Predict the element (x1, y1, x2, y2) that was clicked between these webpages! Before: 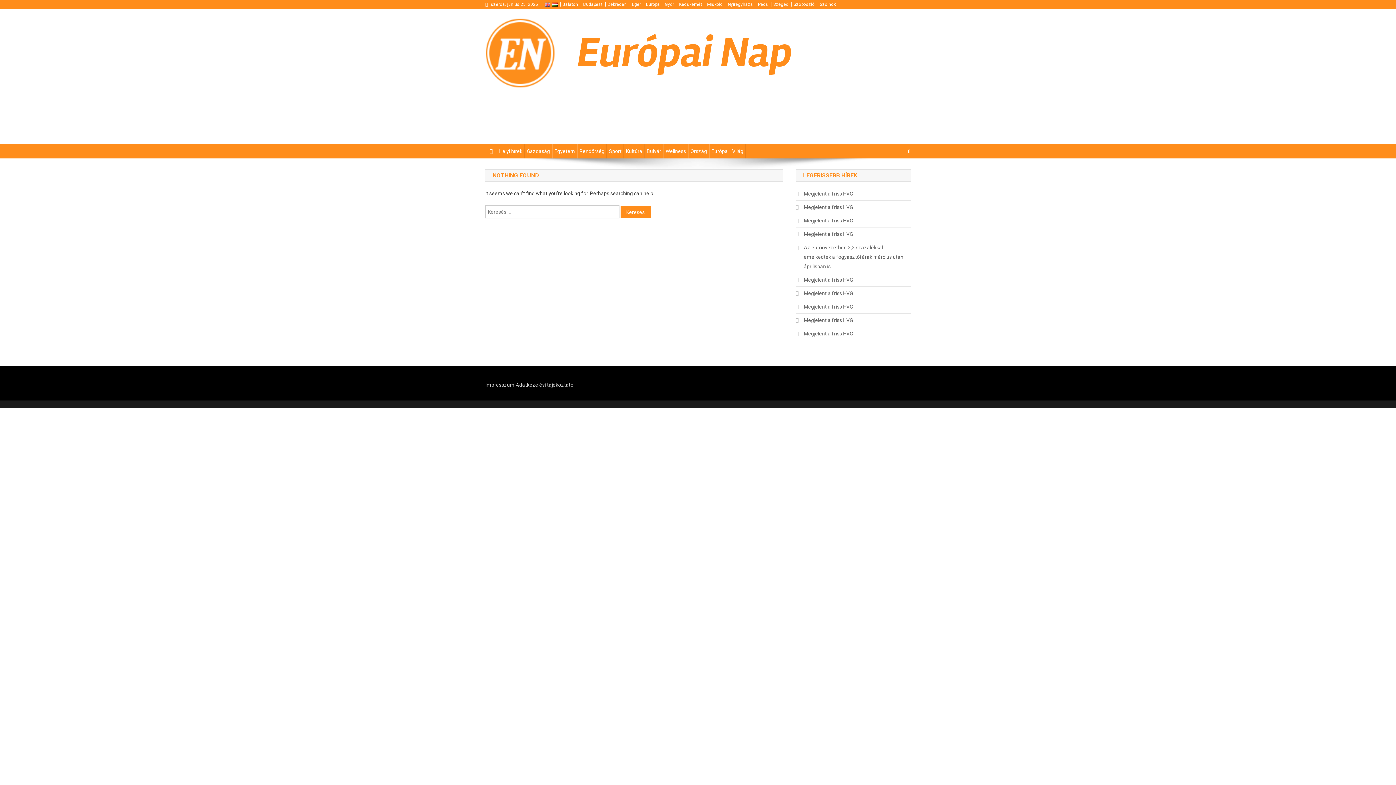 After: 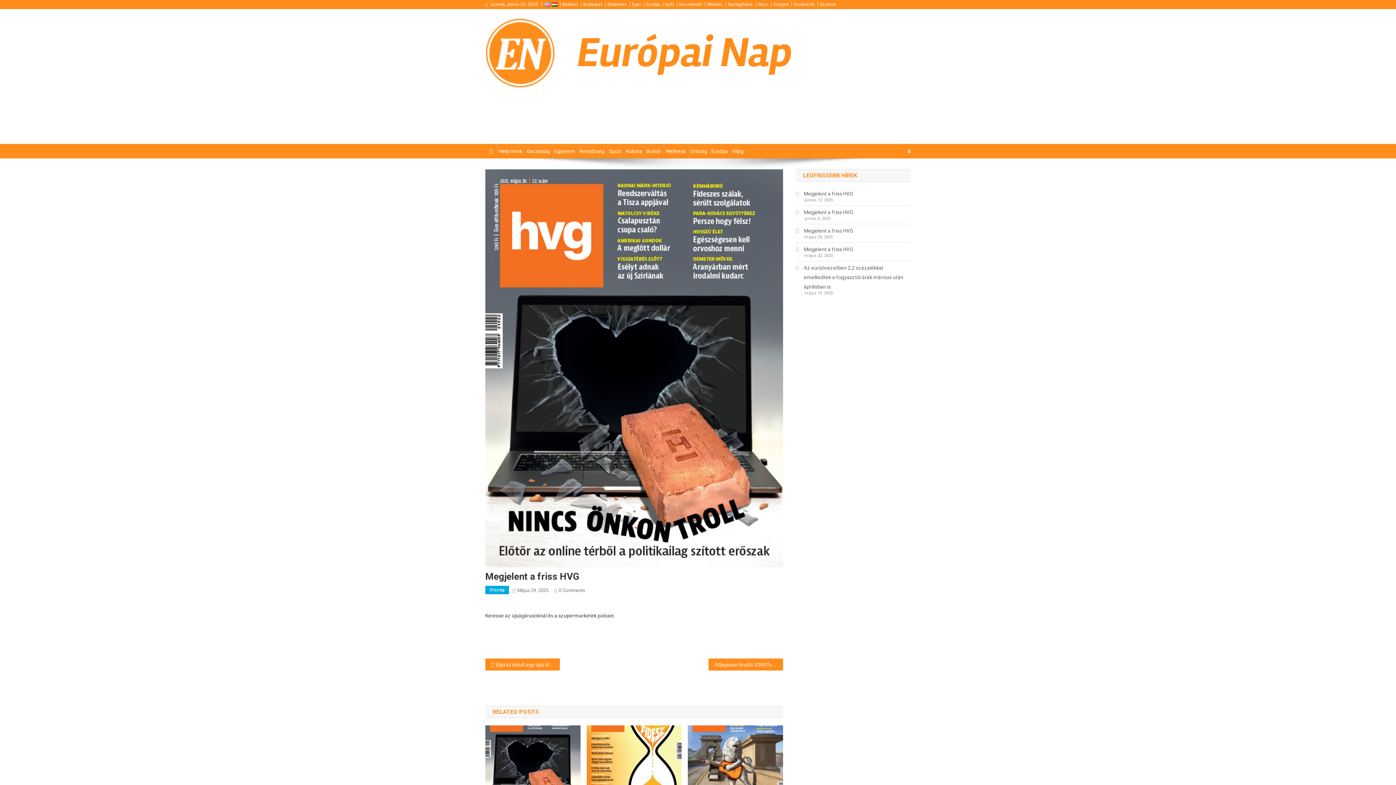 Action: bbox: (796, 216, 853, 225) label: Megjelent a friss HVG